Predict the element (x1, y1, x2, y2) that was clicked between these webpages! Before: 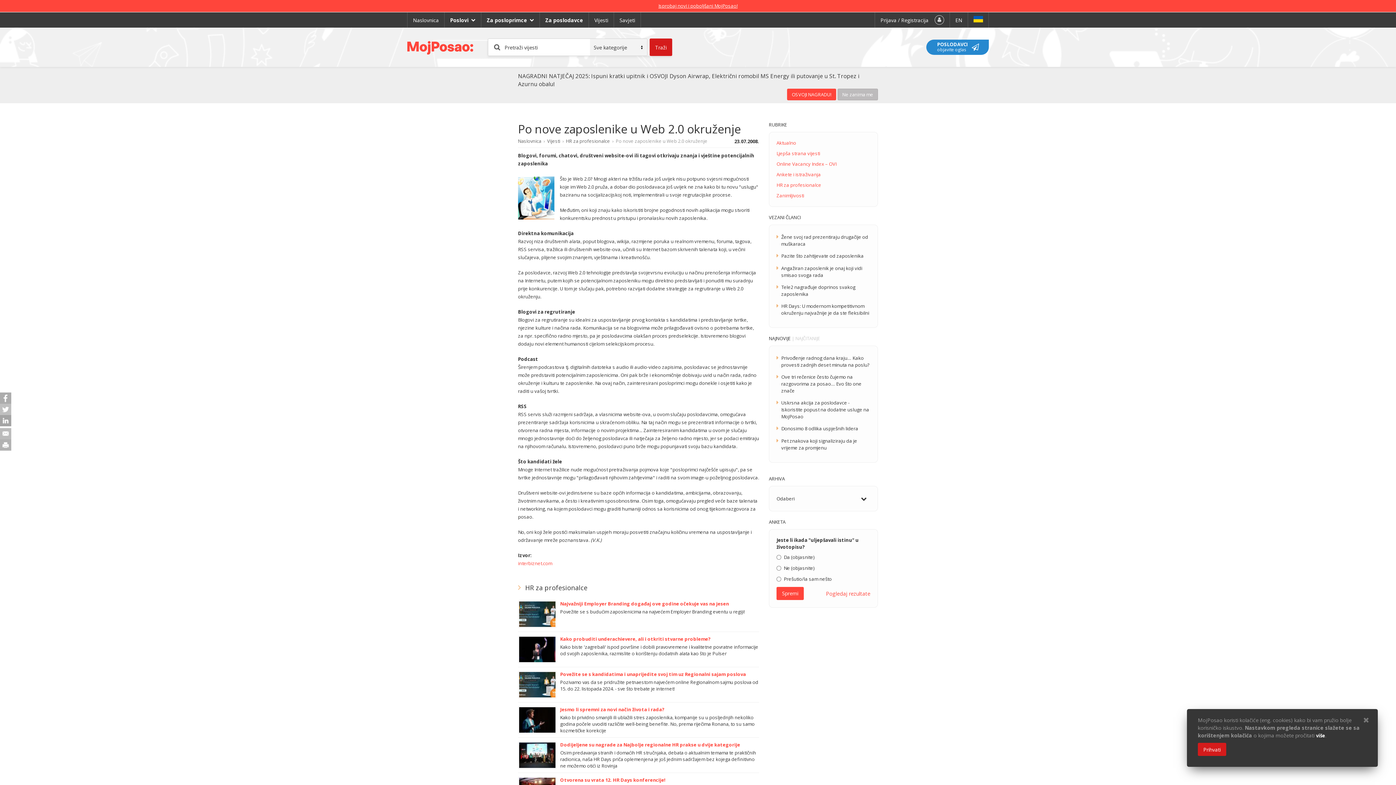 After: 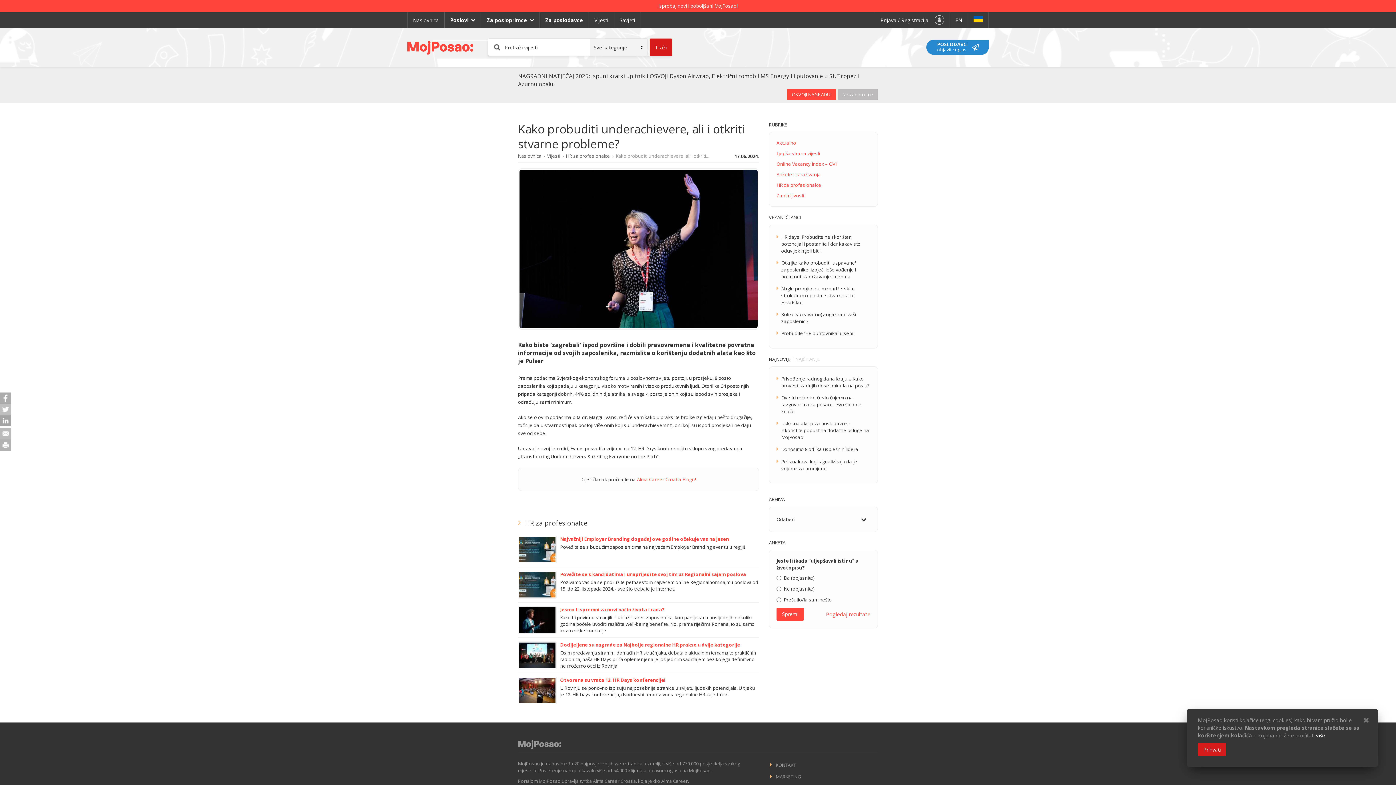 Action: label: Kako probuditi underachievere, ali i otkriti stvarne probleme? bbox: (560, 636, 710, 642)